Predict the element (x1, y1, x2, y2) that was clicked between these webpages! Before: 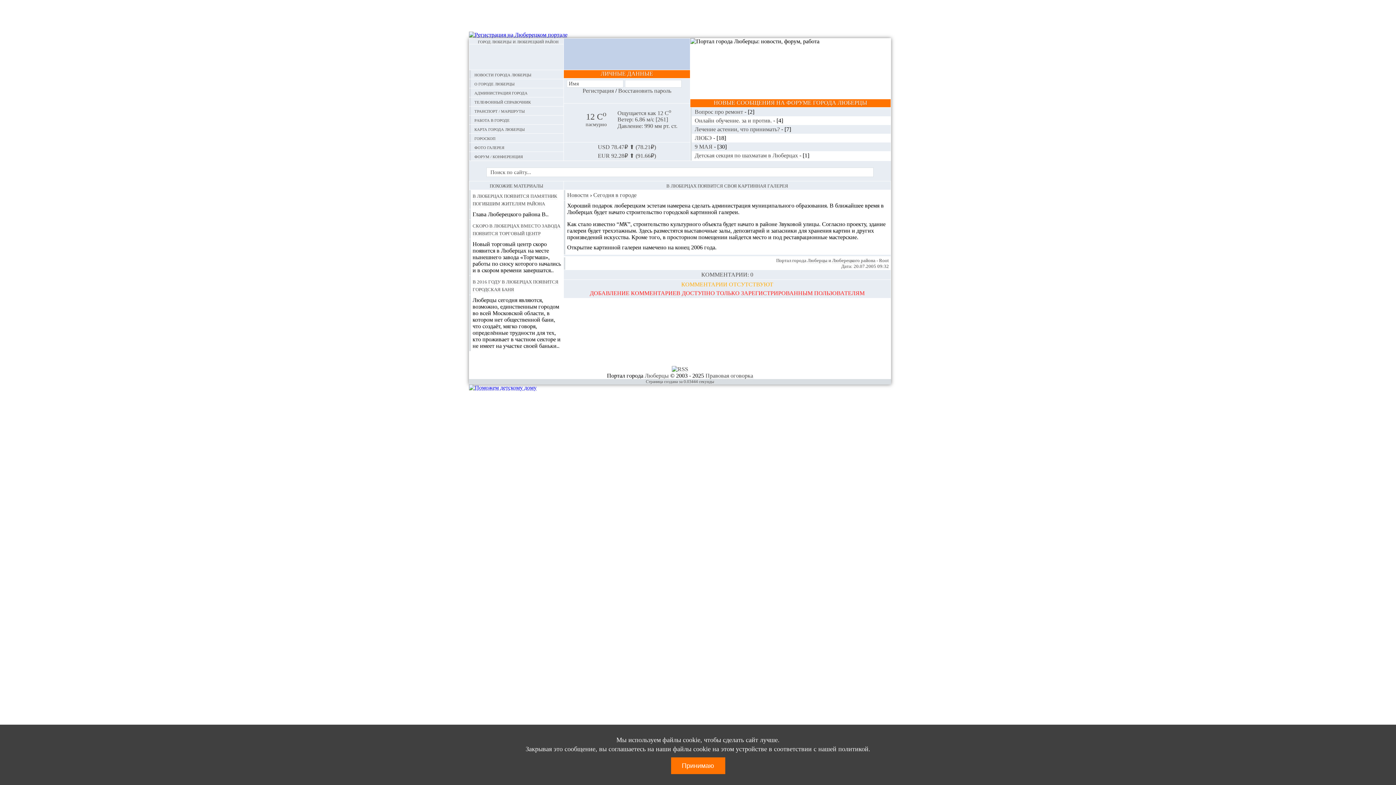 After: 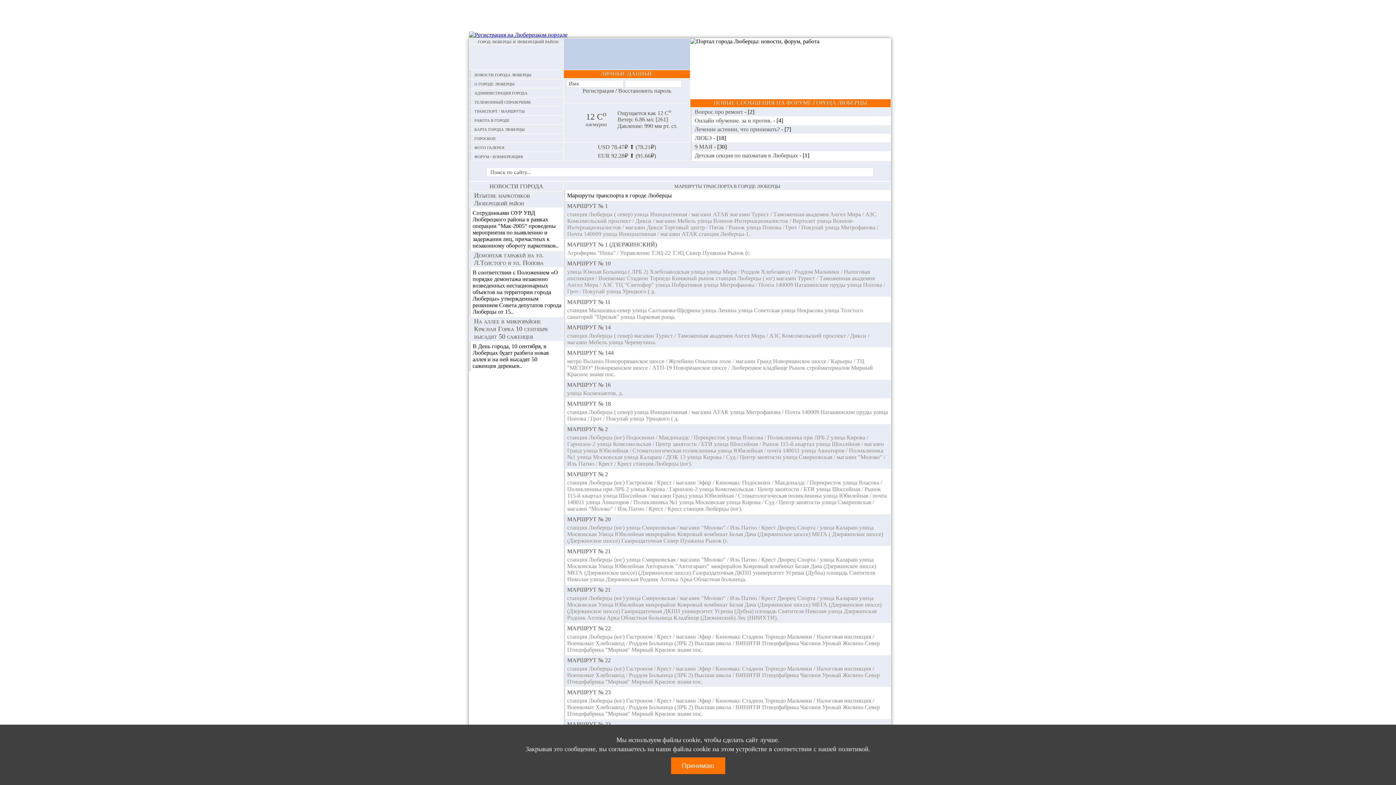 Action: bbox: (470, 106, 563, 115) label: Транспорт / маршруты